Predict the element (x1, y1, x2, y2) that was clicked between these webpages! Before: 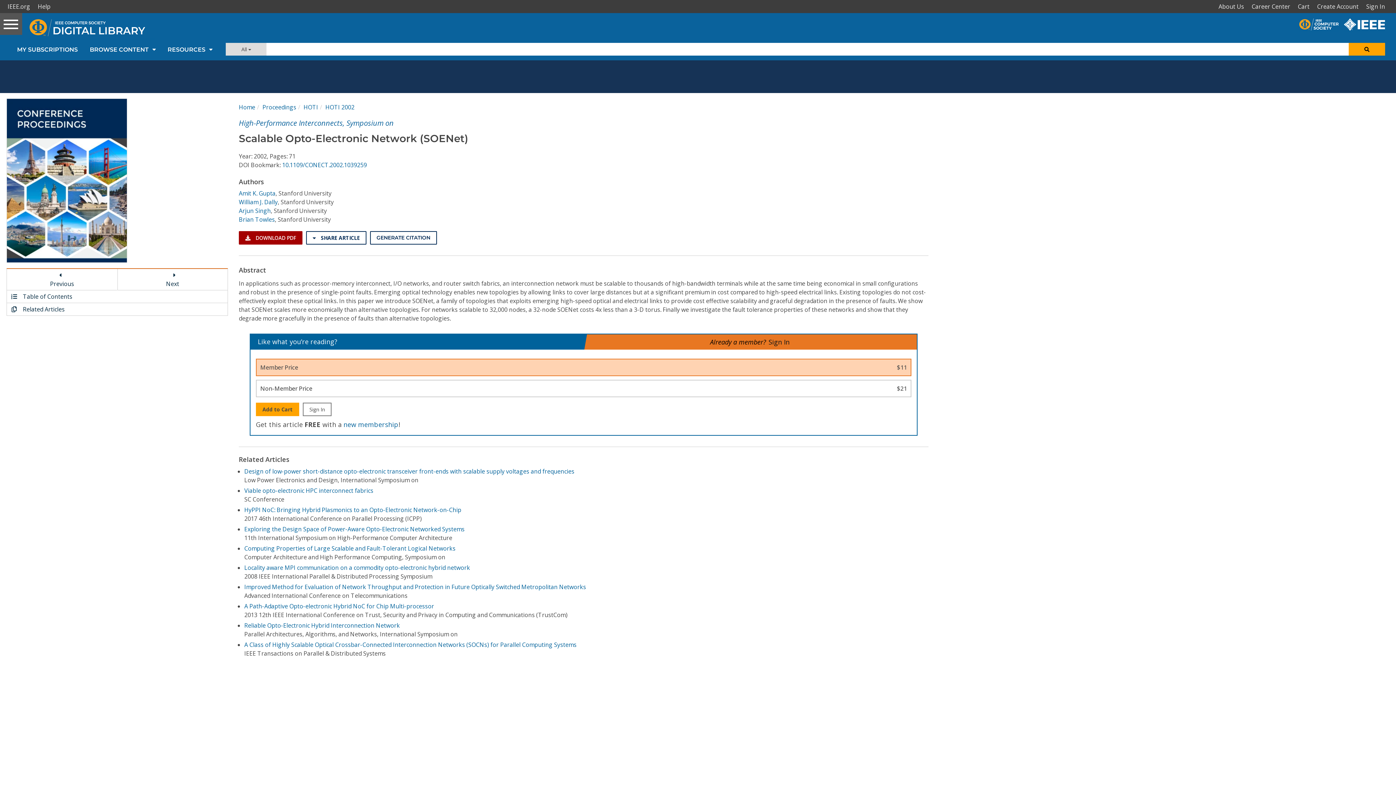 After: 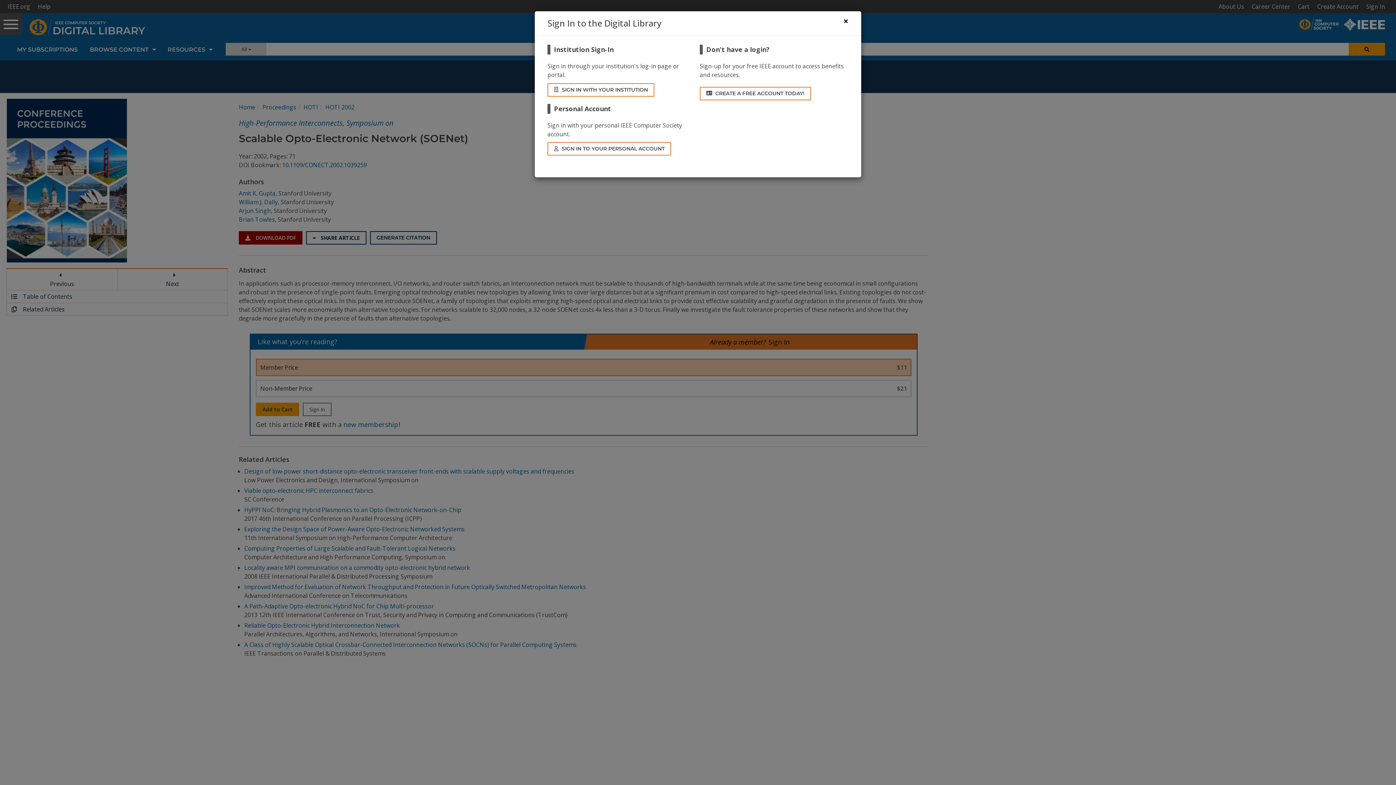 Action: bbox: (768, 336, 790, 348) label: Sign In